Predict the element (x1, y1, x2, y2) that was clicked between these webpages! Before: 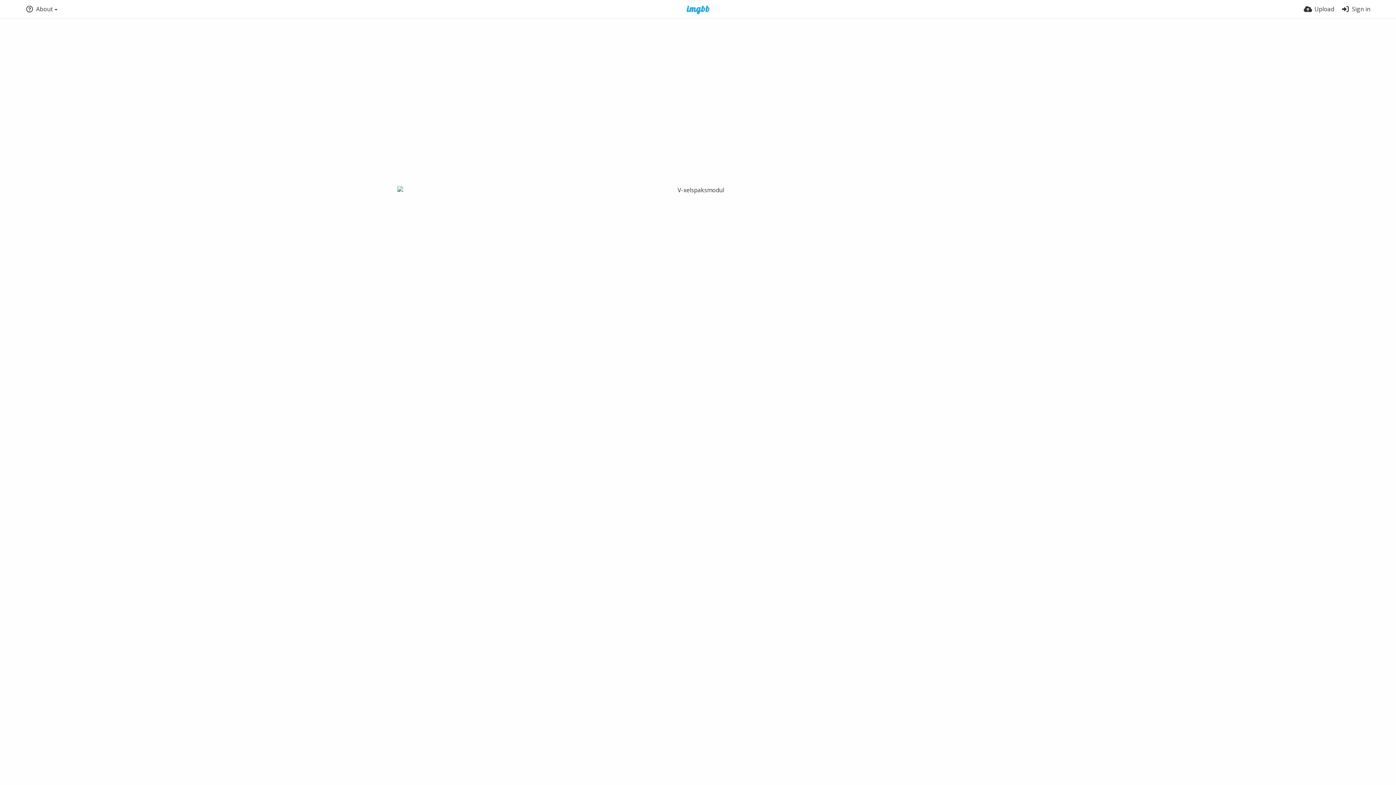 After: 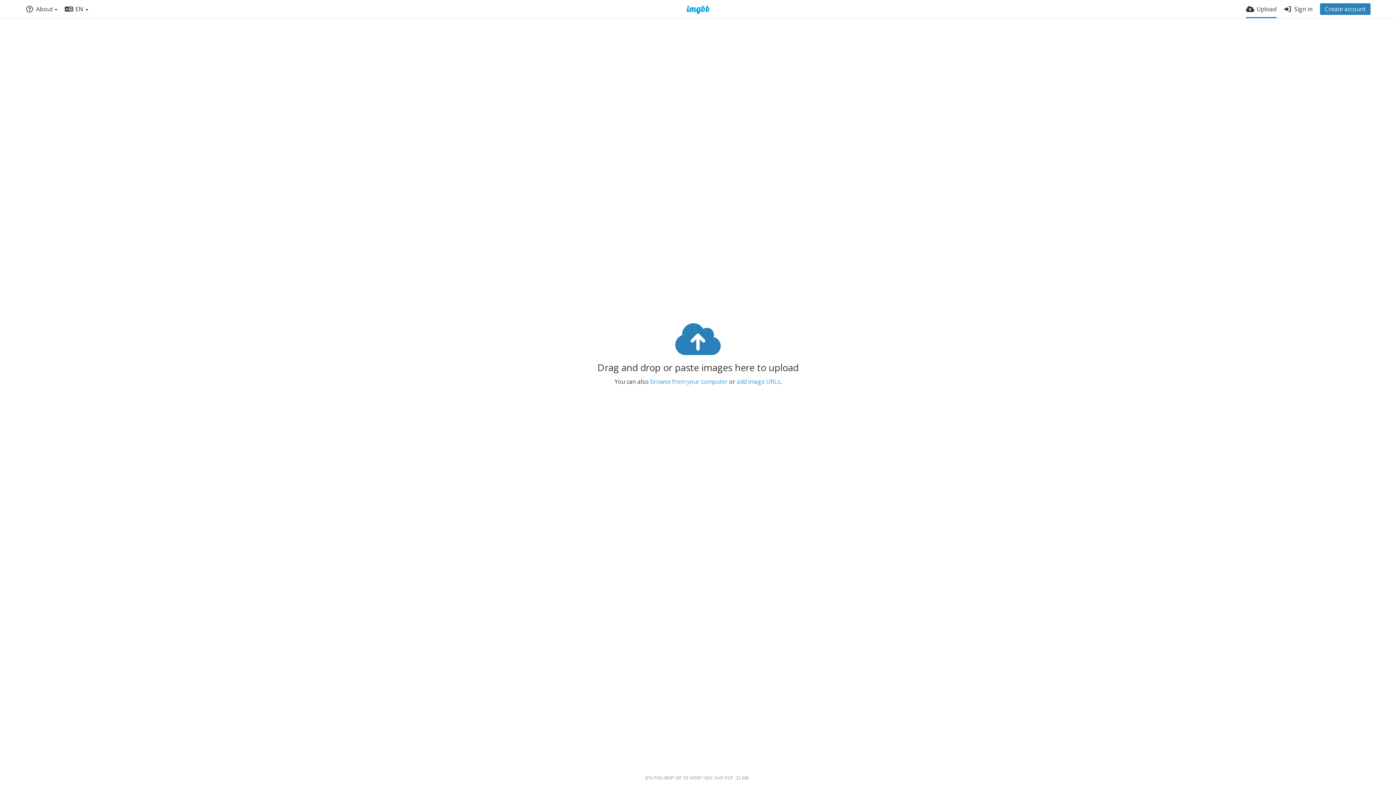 Action: label: Upload bbox: (1304, 0, 1334, 18)